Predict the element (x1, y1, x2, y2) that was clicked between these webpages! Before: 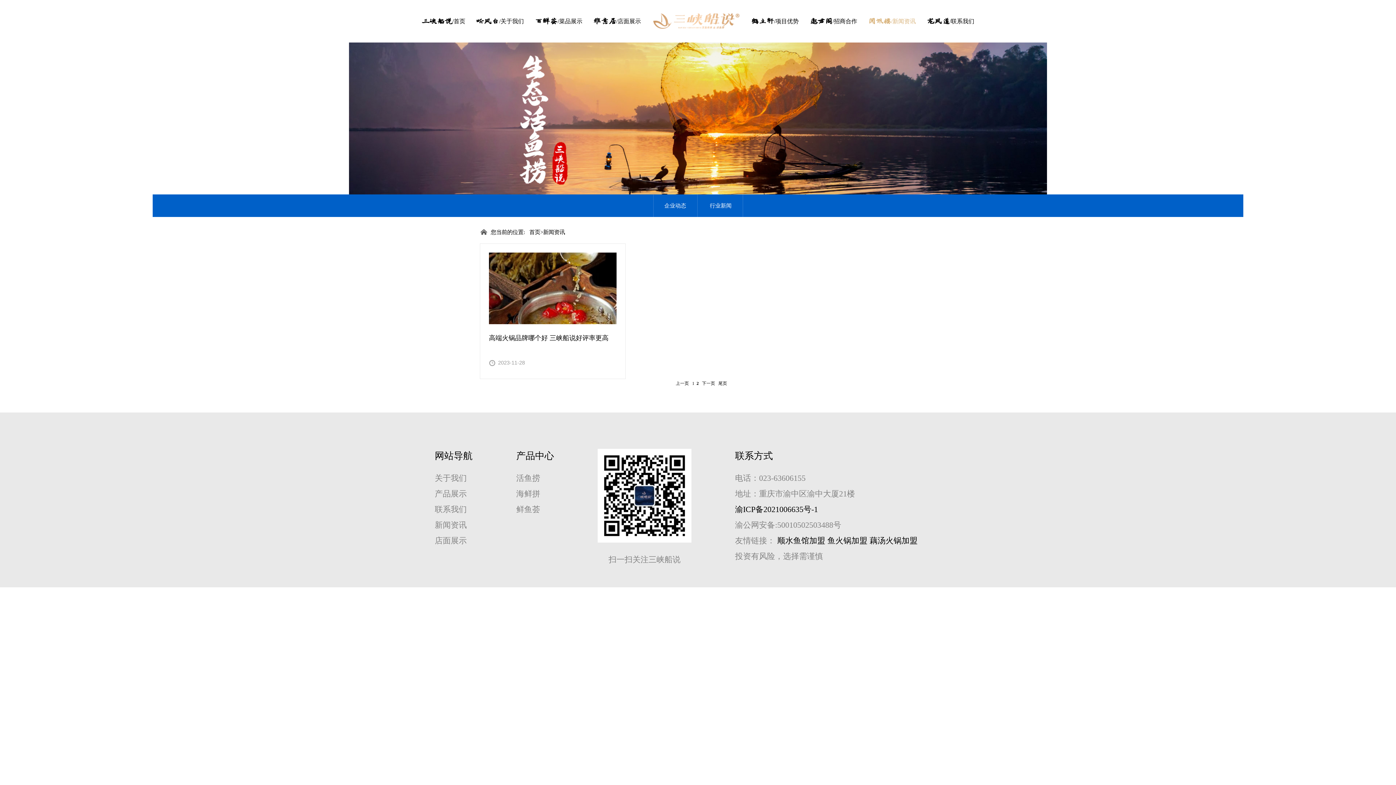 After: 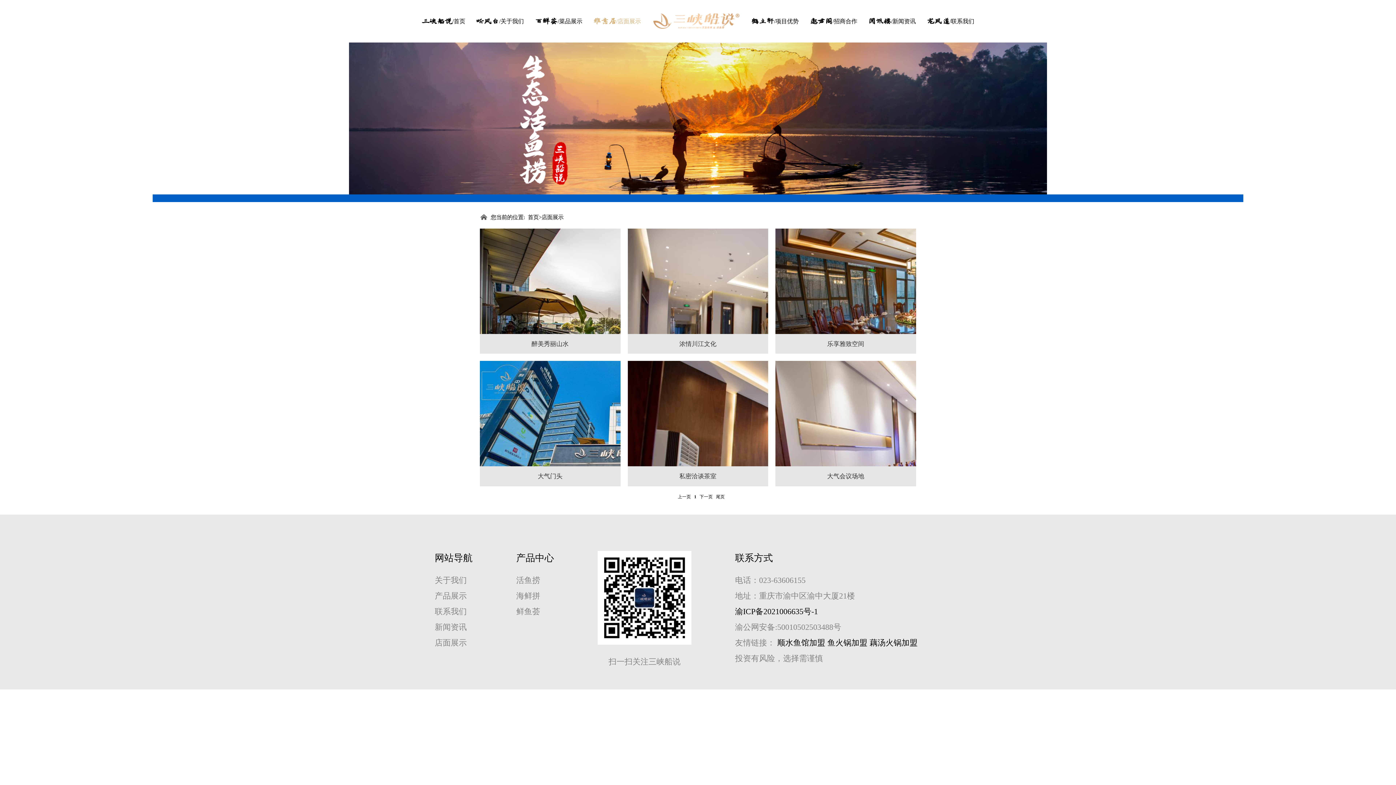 Action: label: 雅意居
/店面展示 bbox: (588, 0, 646, 42)